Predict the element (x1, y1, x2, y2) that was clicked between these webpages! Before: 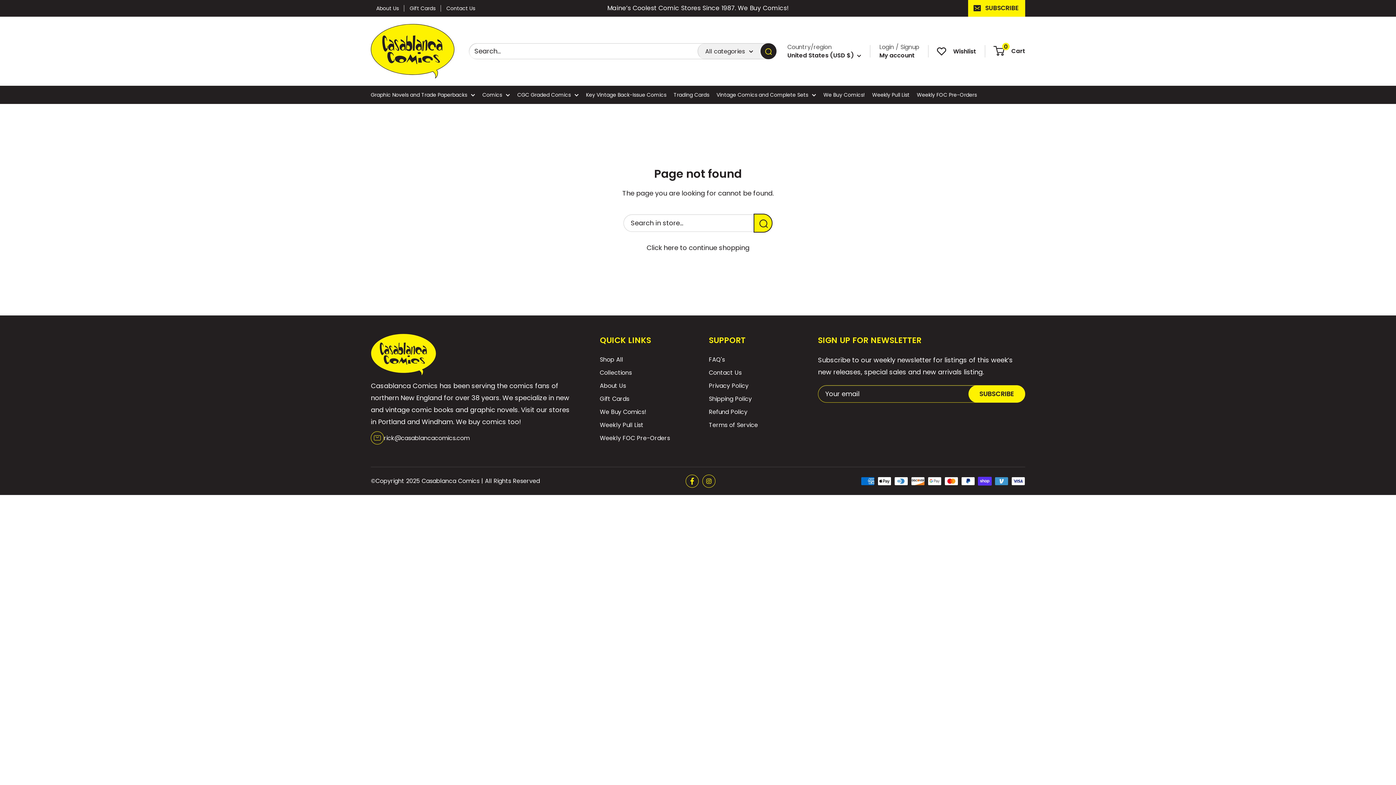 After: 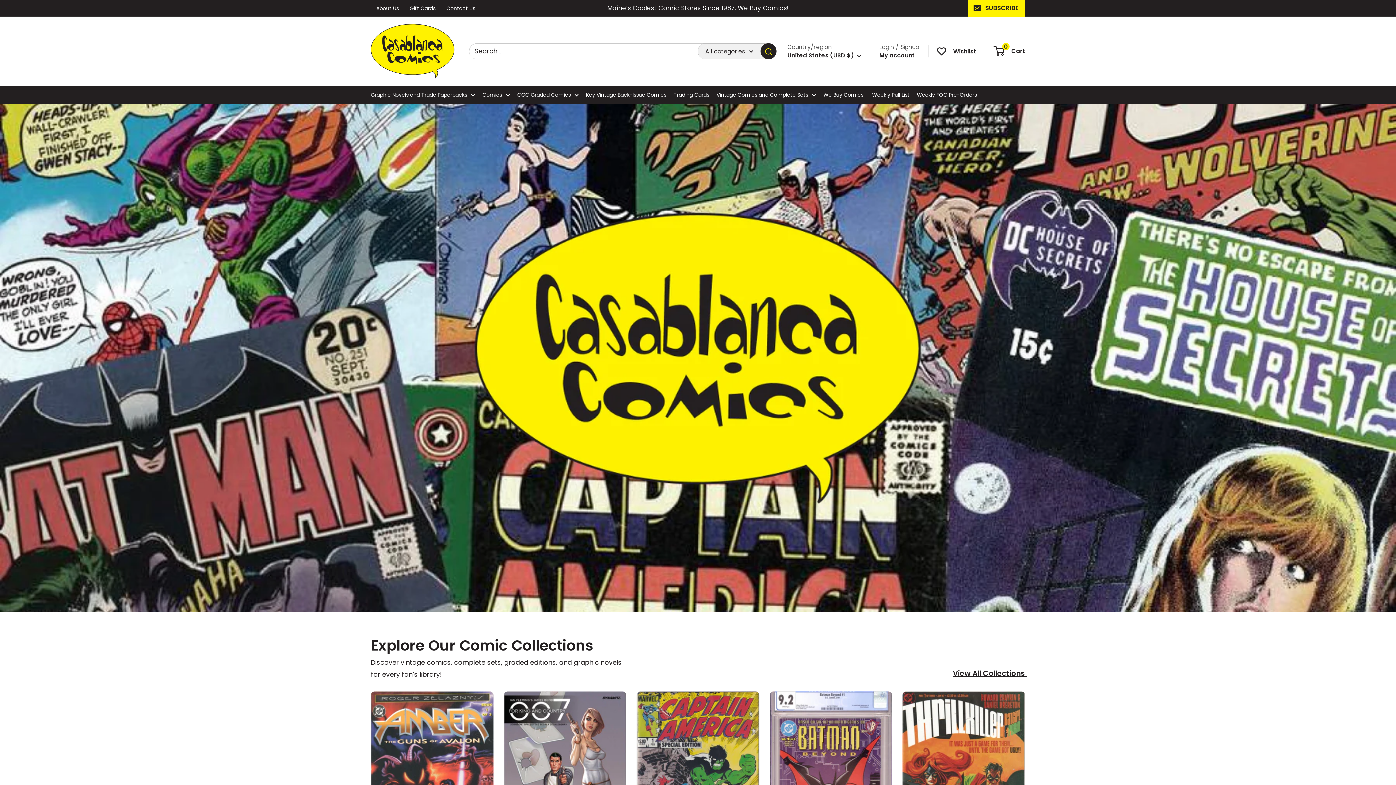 Action: bbox: (421, 477, 479, 485) label: Casablanca Comics